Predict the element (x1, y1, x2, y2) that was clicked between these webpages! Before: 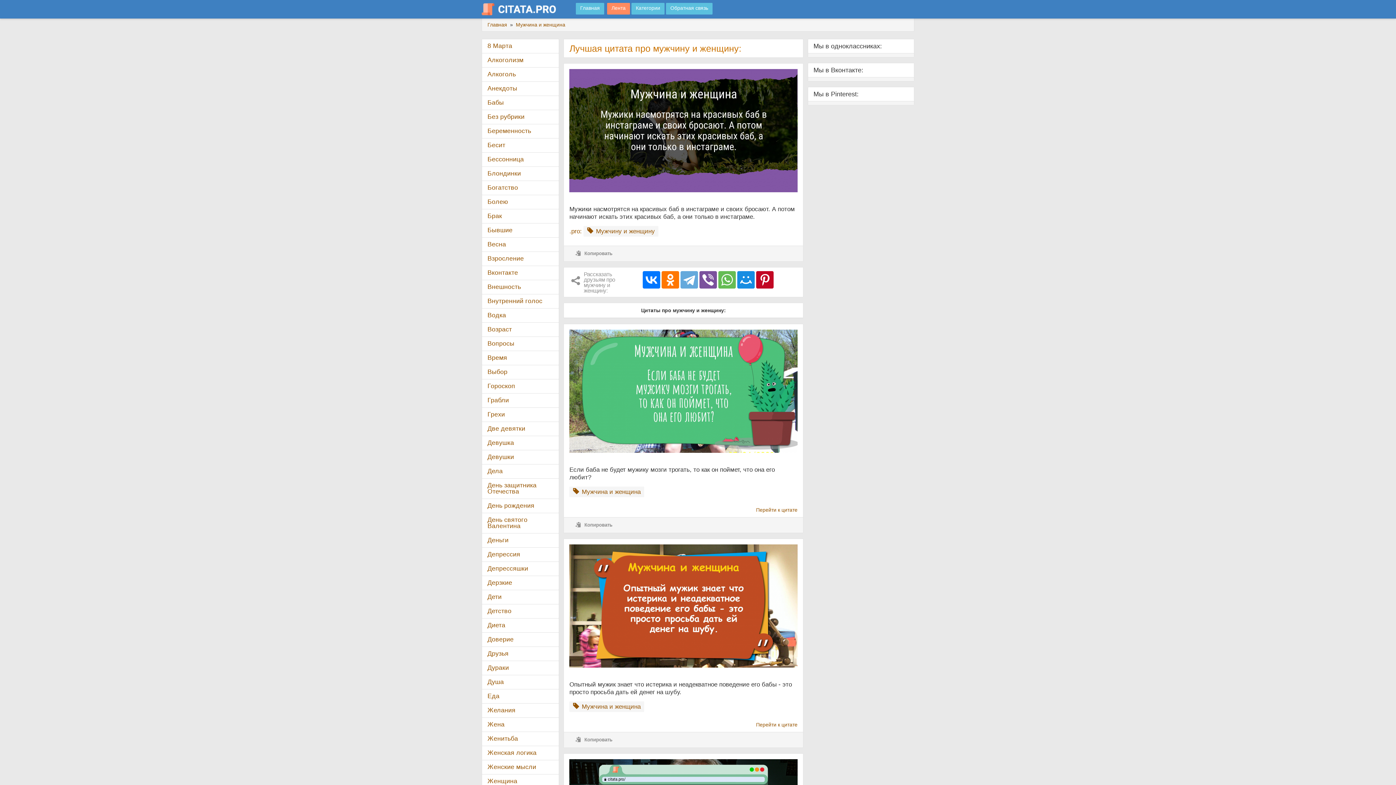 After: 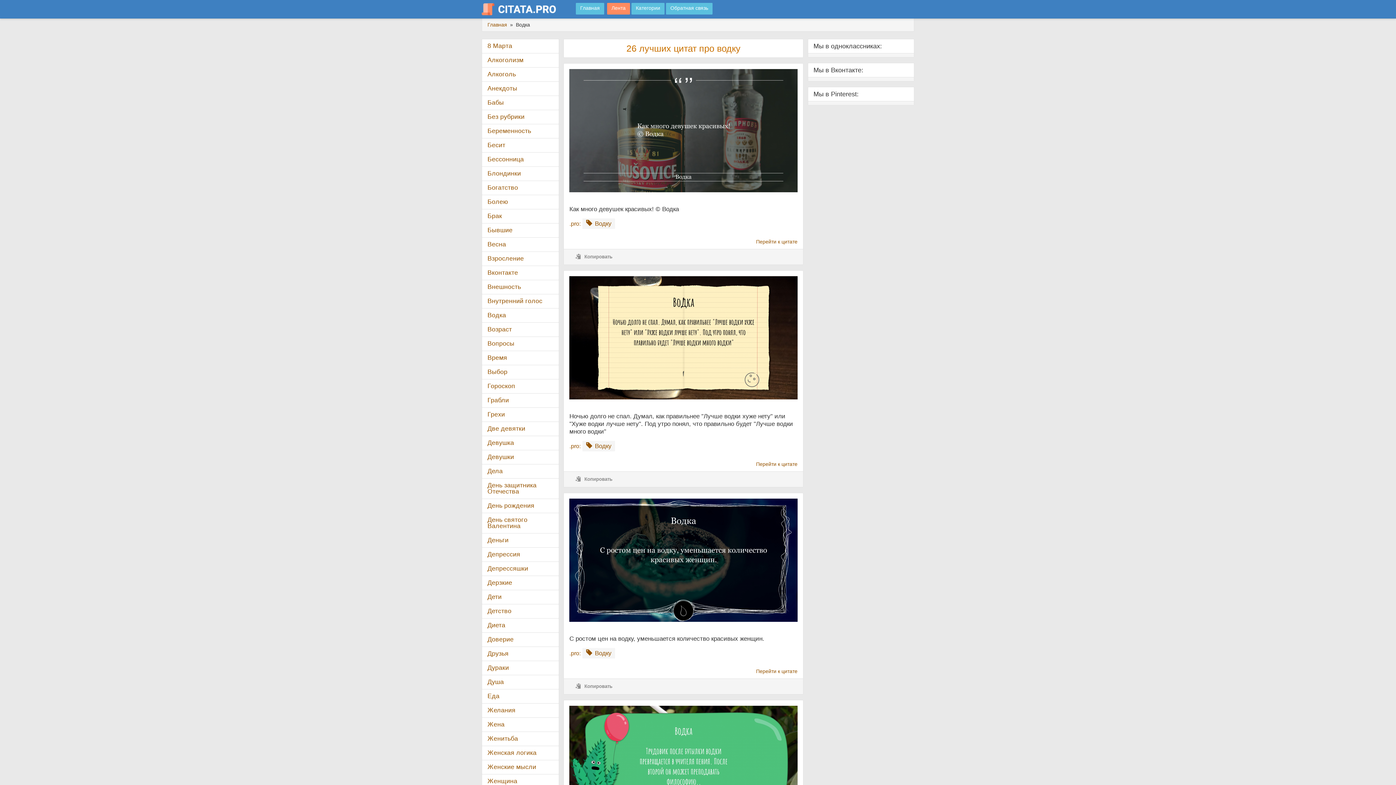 Action: label: Водка bbox: (487, 311, 506, 318)